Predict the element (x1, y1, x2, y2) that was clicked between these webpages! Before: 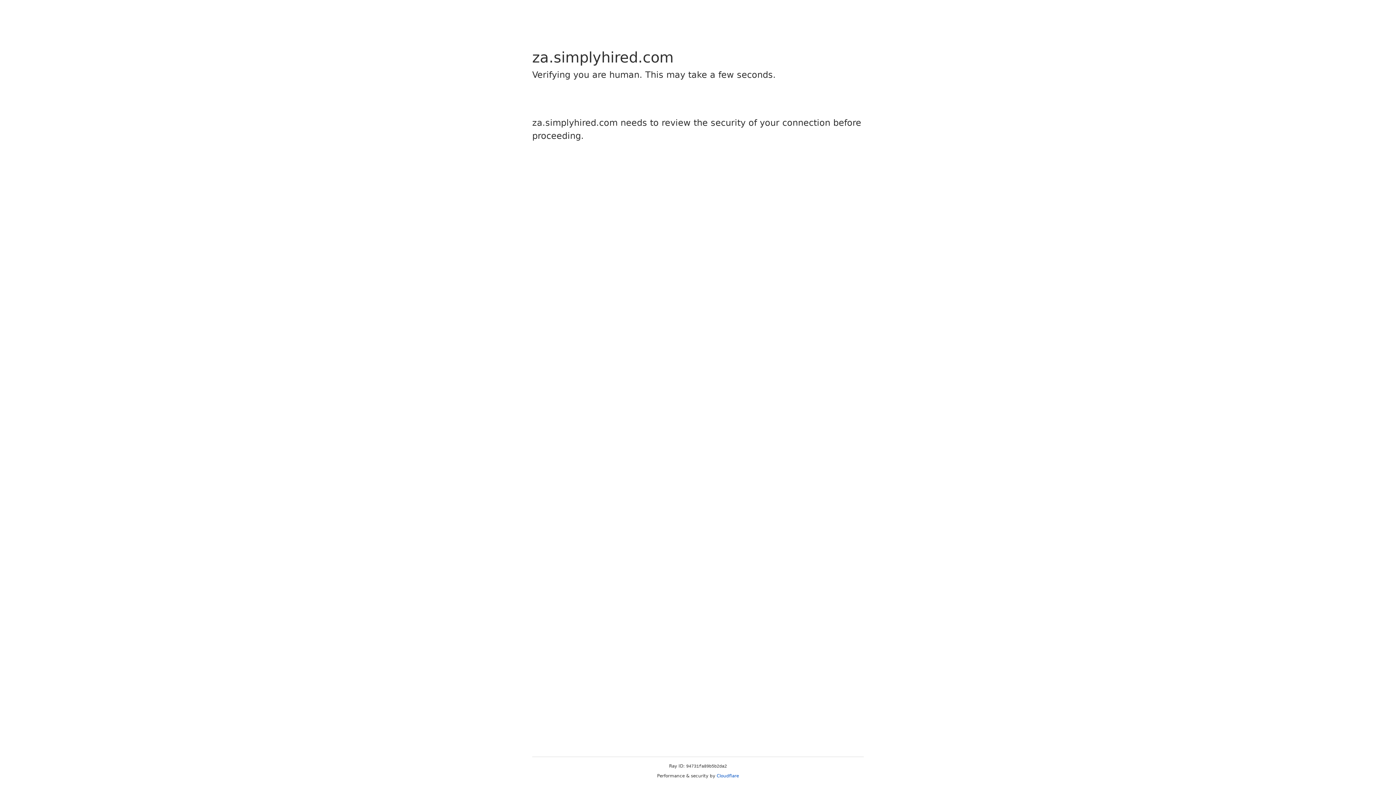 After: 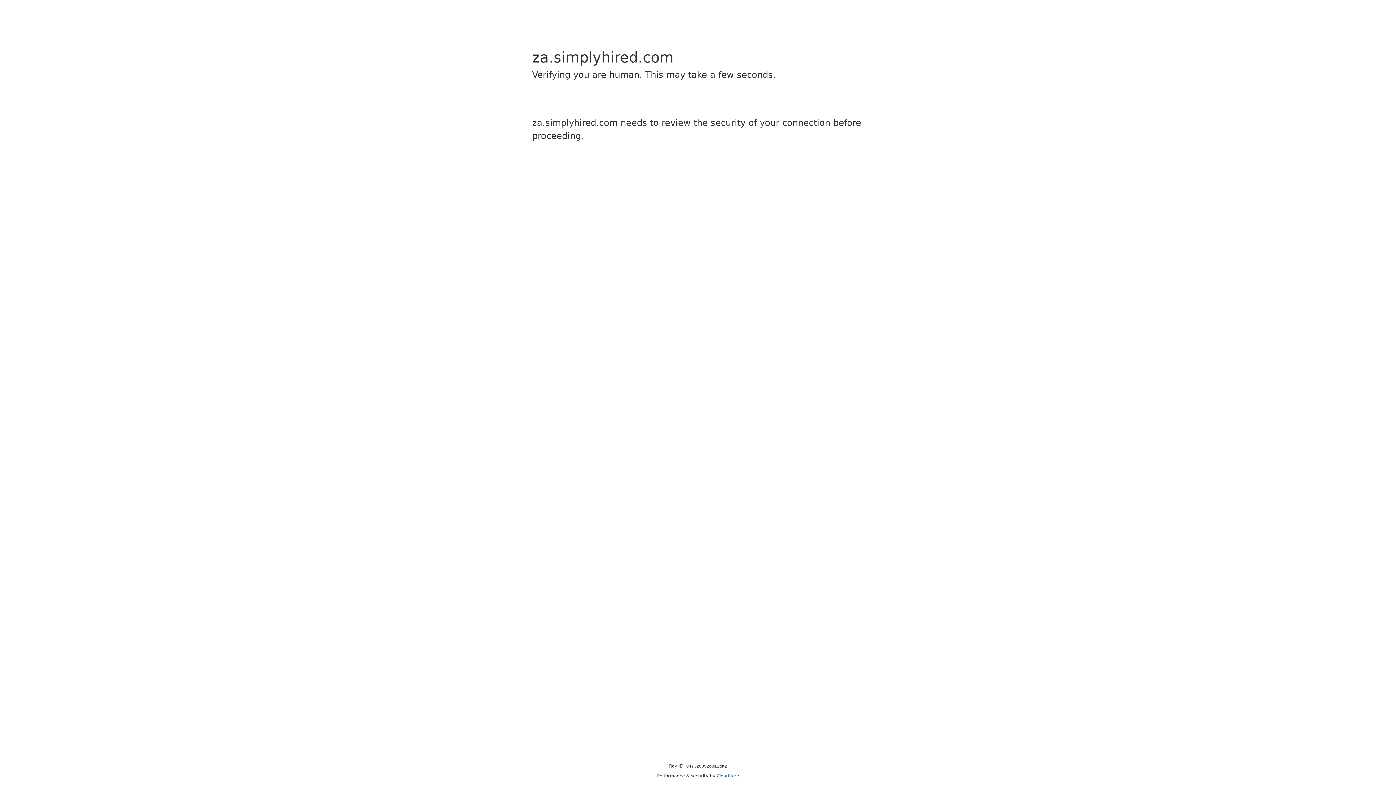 Action: bbox: (716, 773, 739, 778) label: Cloudflare